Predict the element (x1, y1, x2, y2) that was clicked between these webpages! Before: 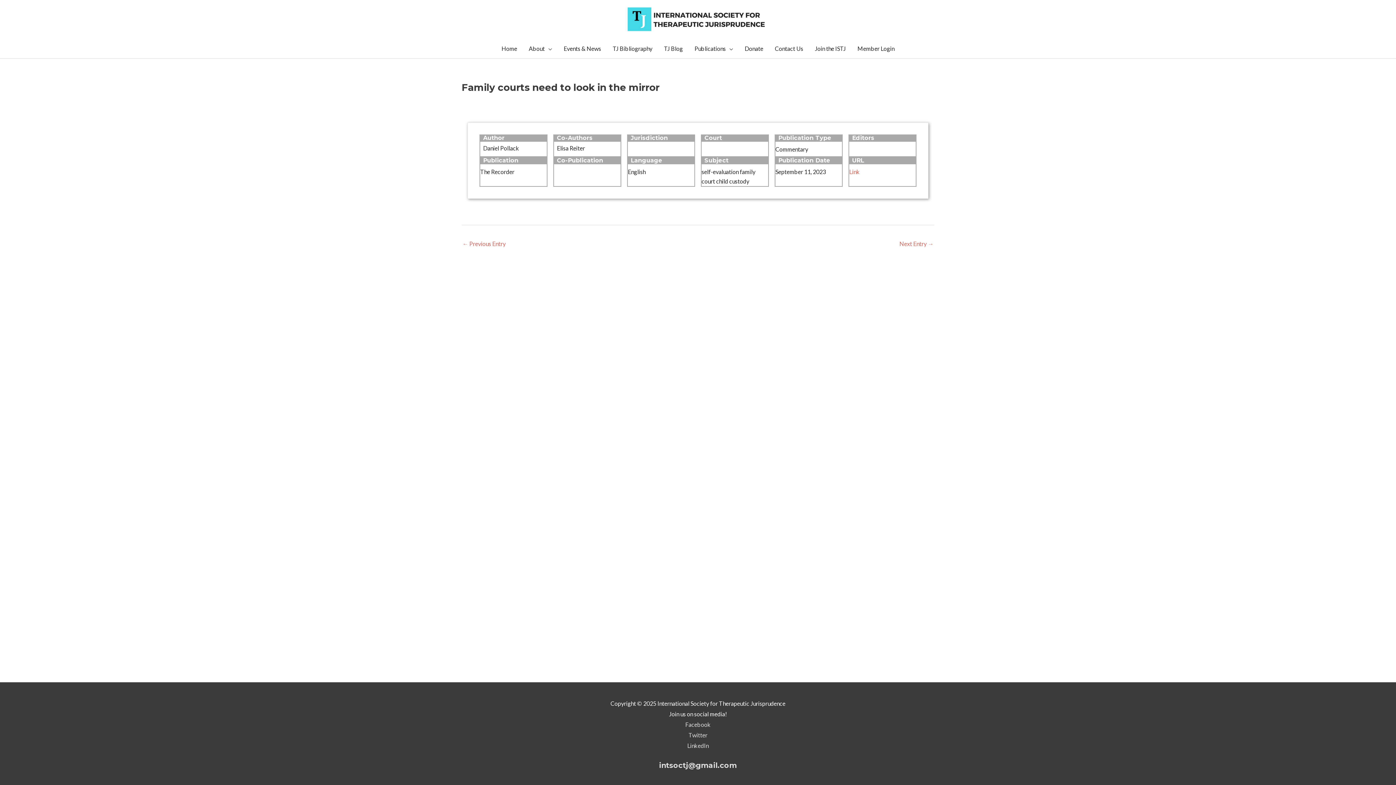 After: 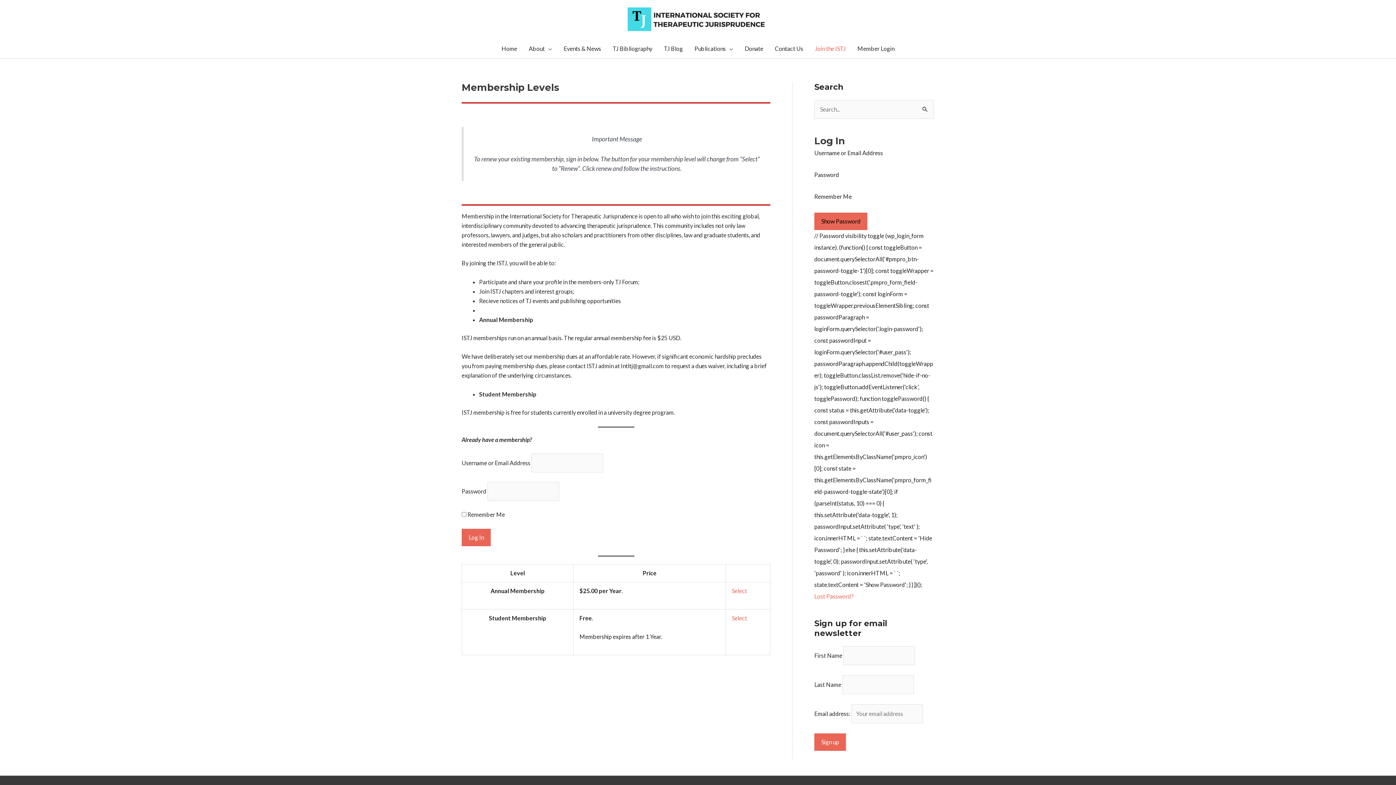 Action: label: Join the ISTJ bbox: (809, 39, 851, 58)